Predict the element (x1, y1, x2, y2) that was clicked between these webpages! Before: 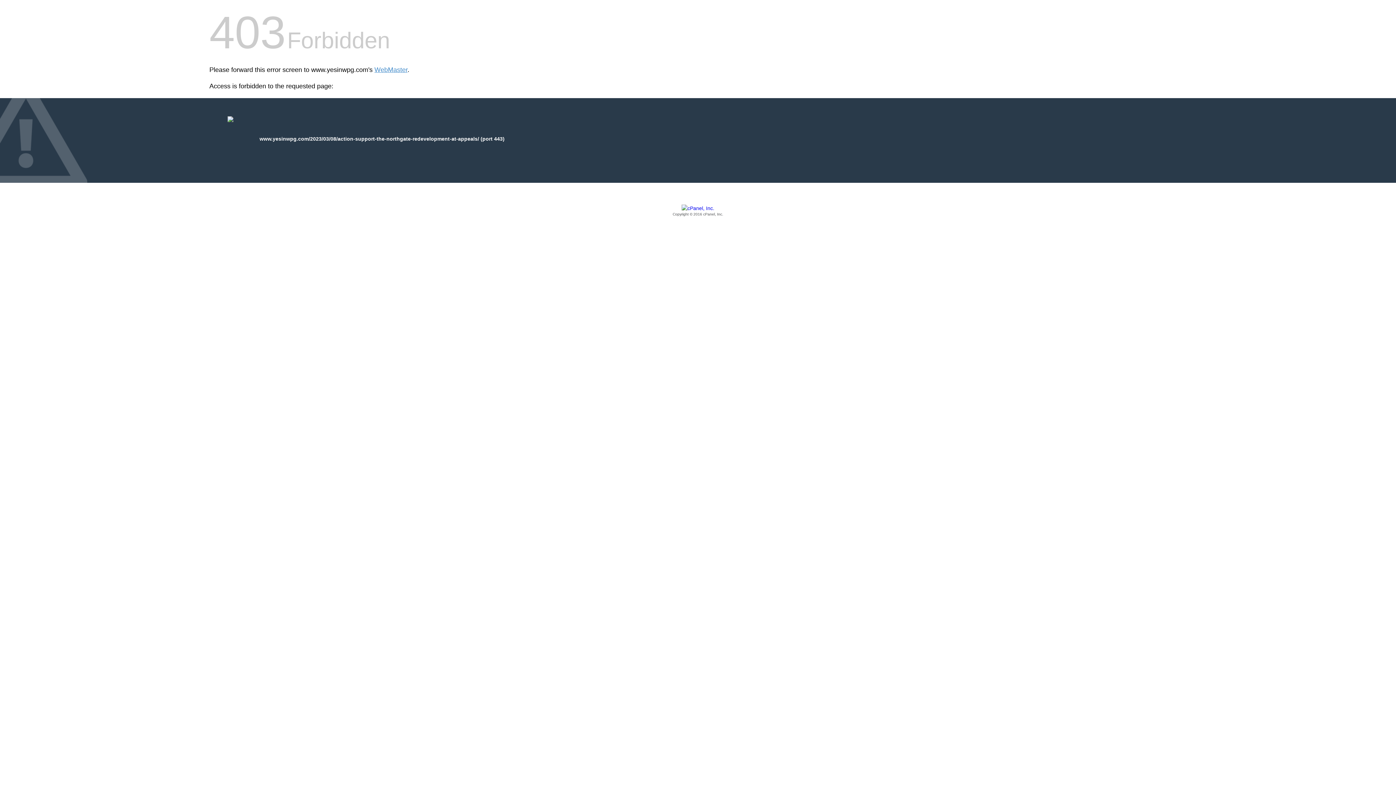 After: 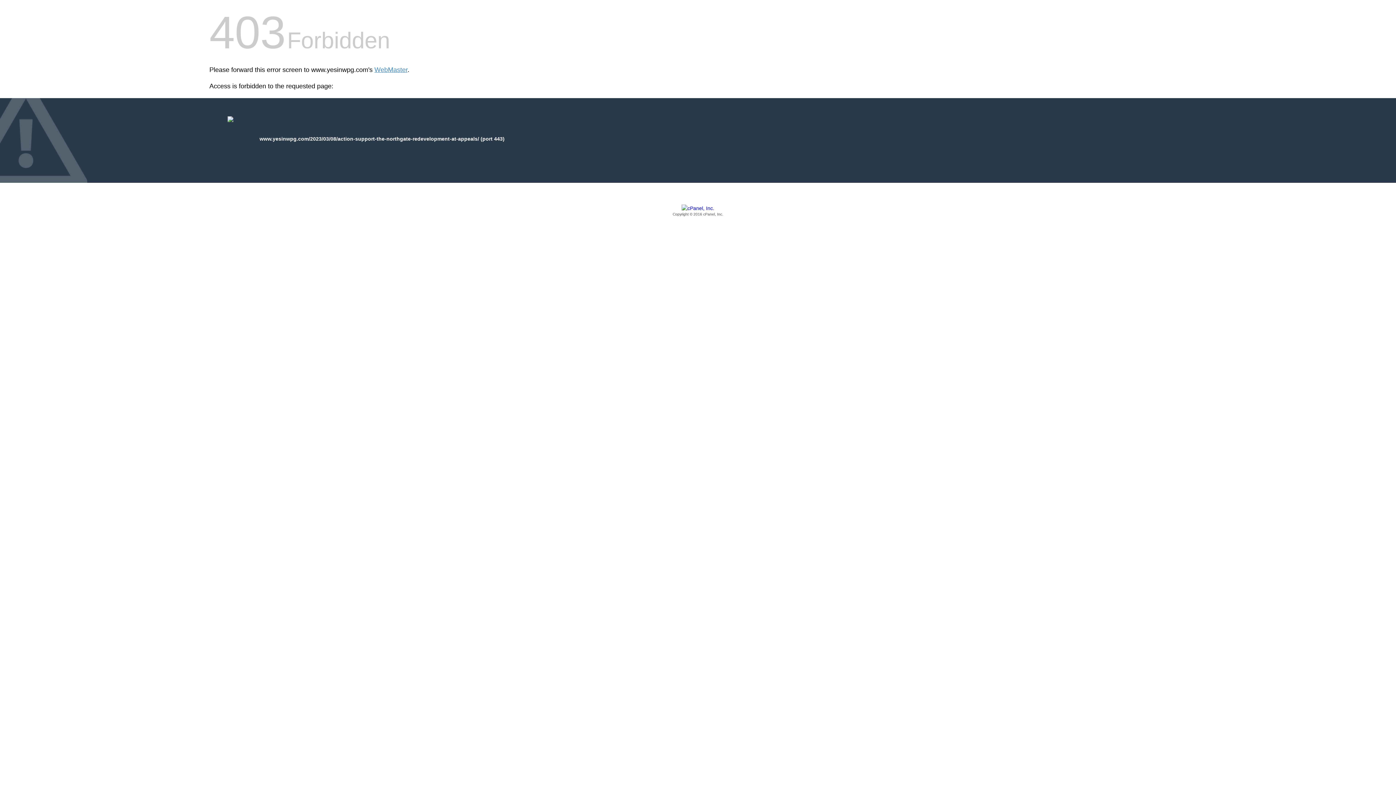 Action: bbox: (209, 205, 1186, 217) label: Copyright © 2016 cPanel, Inc.